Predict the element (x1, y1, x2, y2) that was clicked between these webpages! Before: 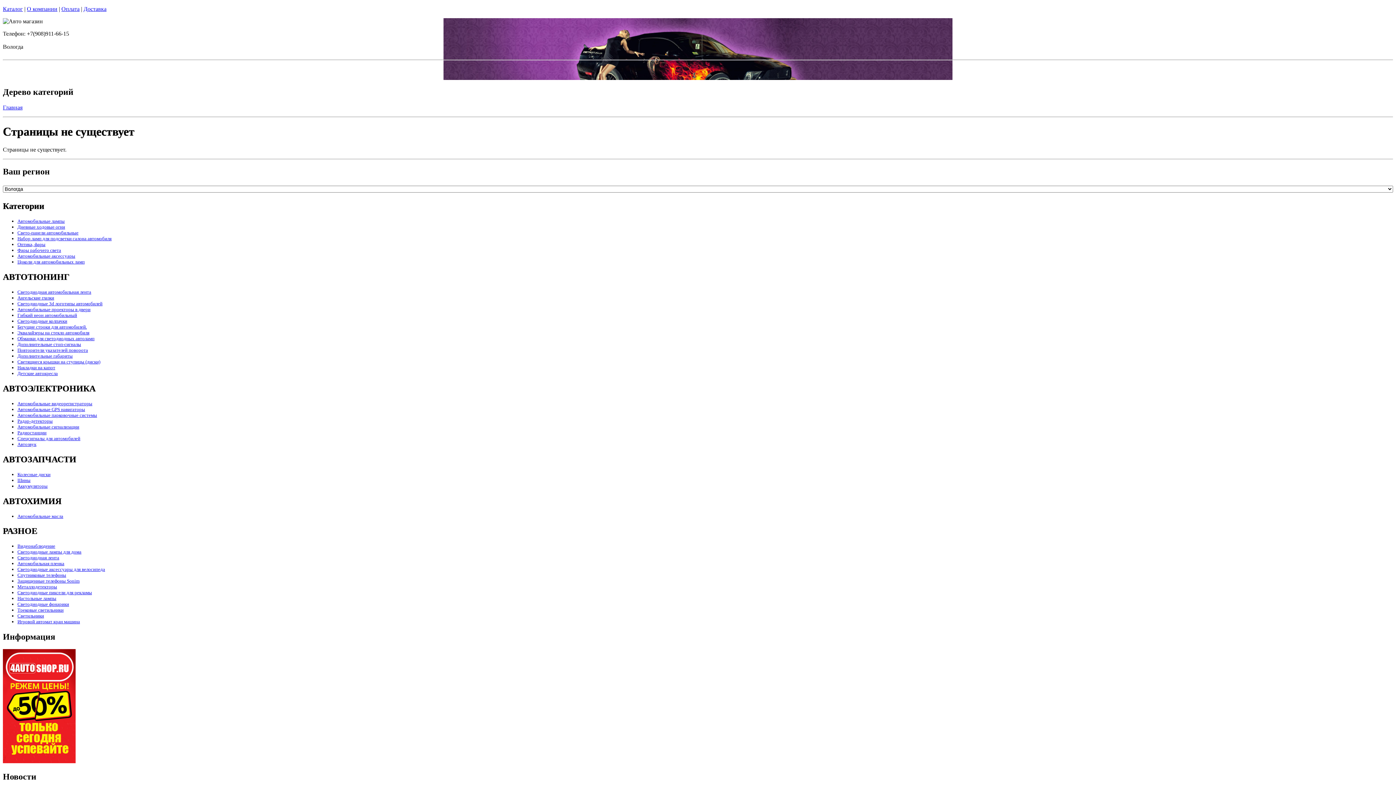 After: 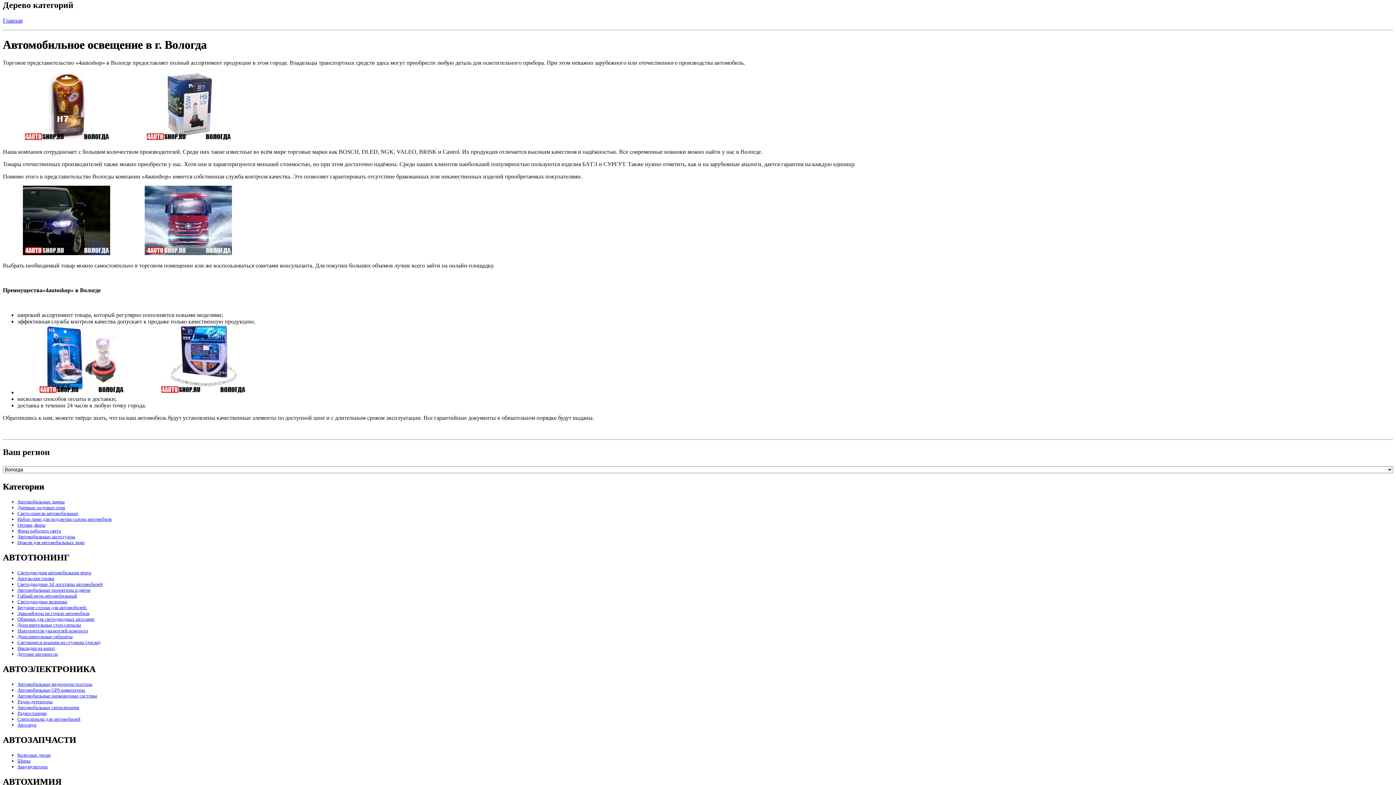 Action: label: Каталог bbox: (2, 5, 22, 12)